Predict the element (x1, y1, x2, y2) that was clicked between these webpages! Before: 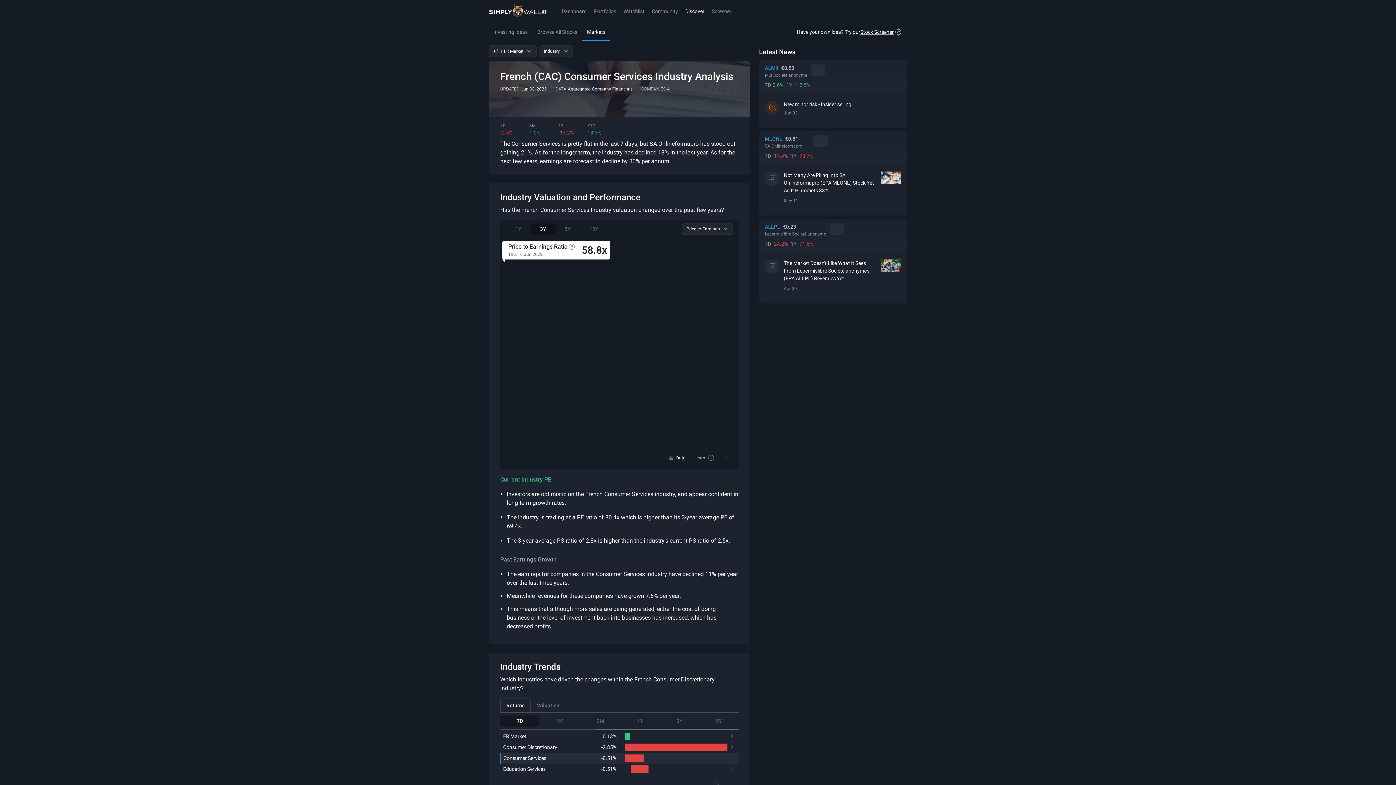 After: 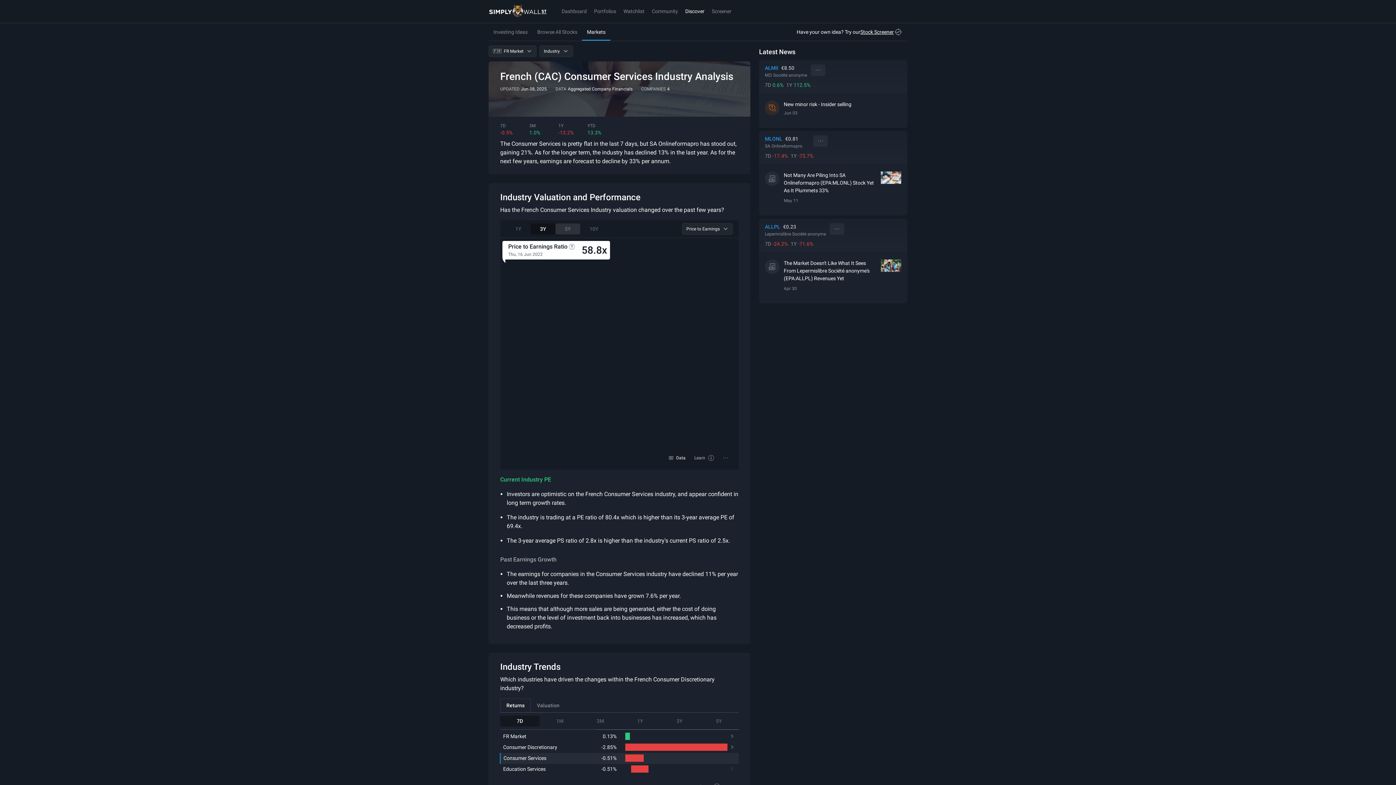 Action: label: 5Y bbox: (555, 223, 580, 234)